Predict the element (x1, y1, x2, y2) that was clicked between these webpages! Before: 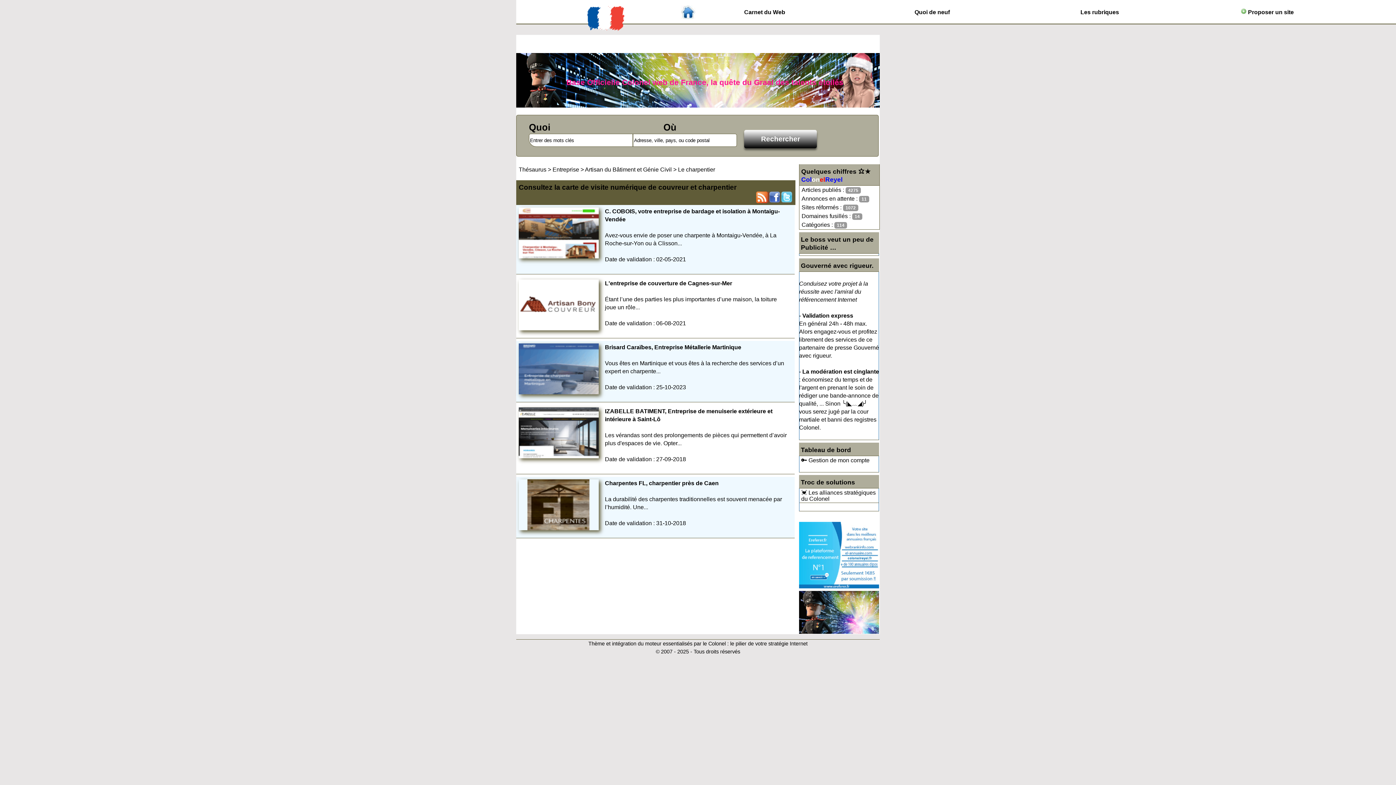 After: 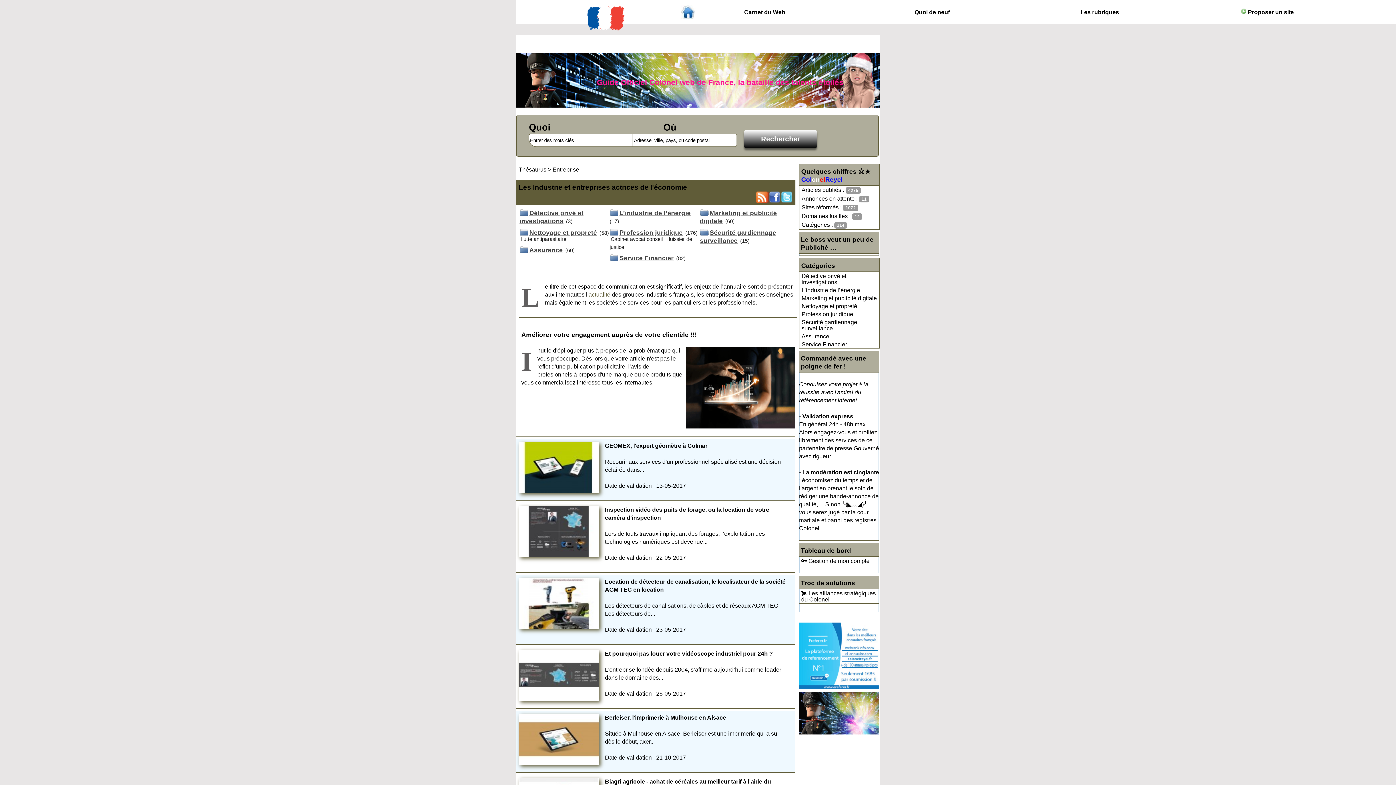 Action: bbox: (552, 166, 580, 172) label: Entreprise 